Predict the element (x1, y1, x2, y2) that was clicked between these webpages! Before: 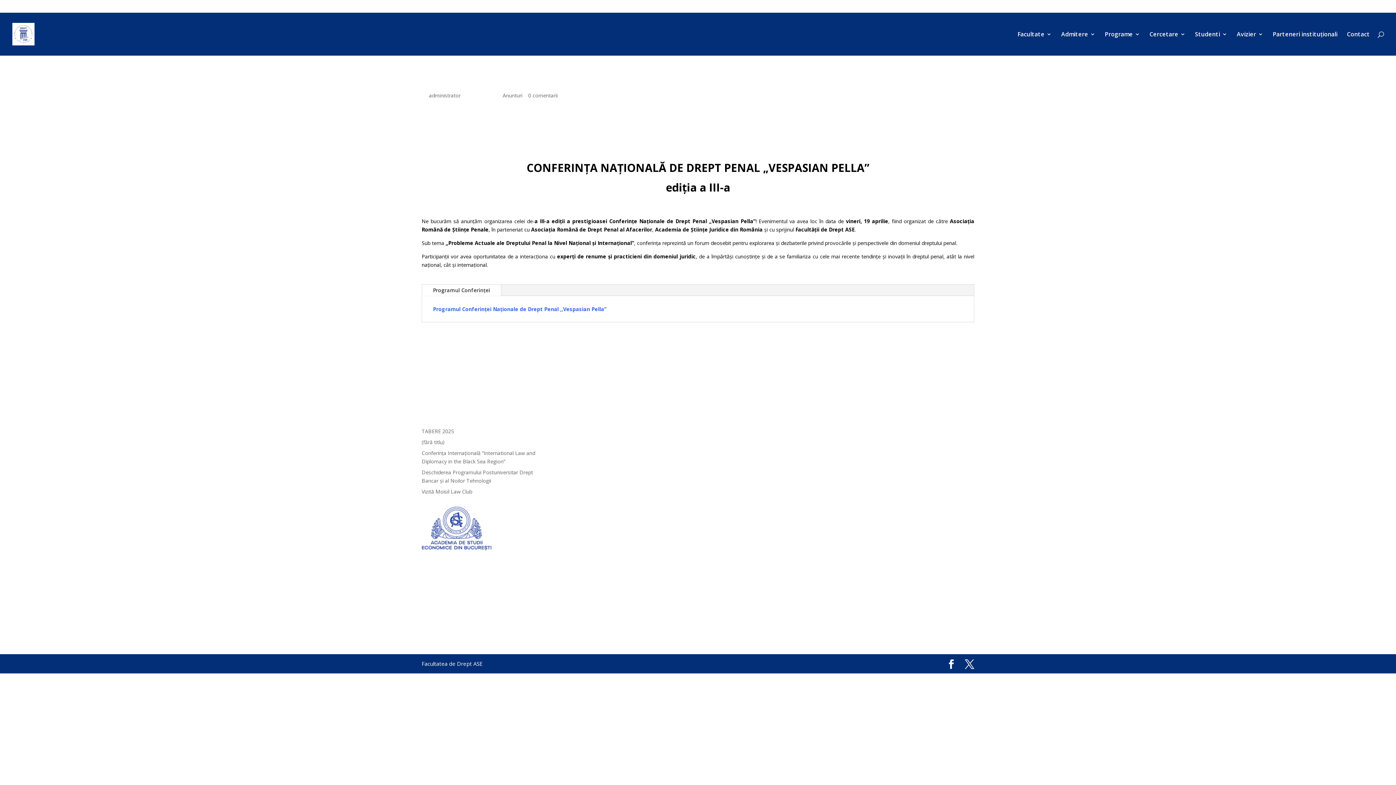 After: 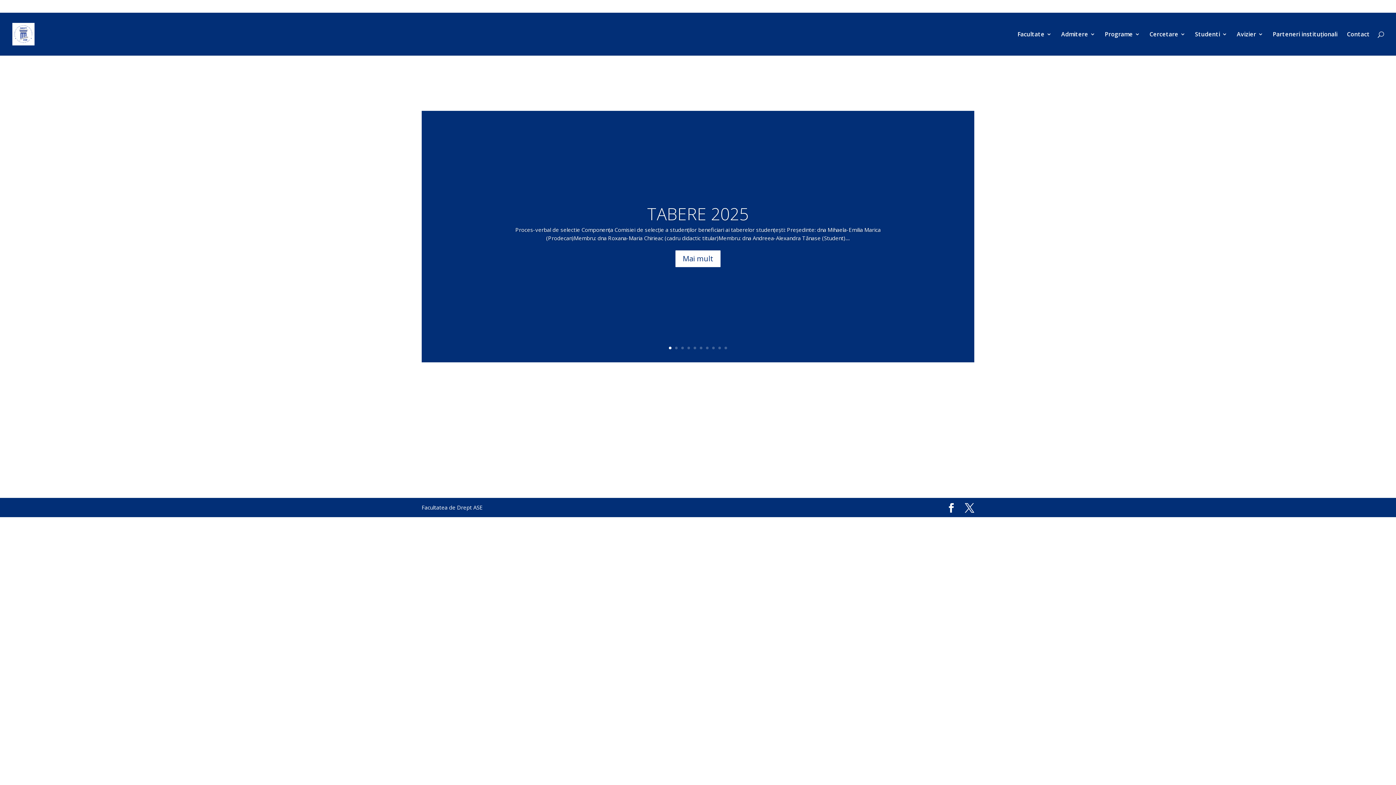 Action: bbox: (857, 3, 881, 12) label: Avizier